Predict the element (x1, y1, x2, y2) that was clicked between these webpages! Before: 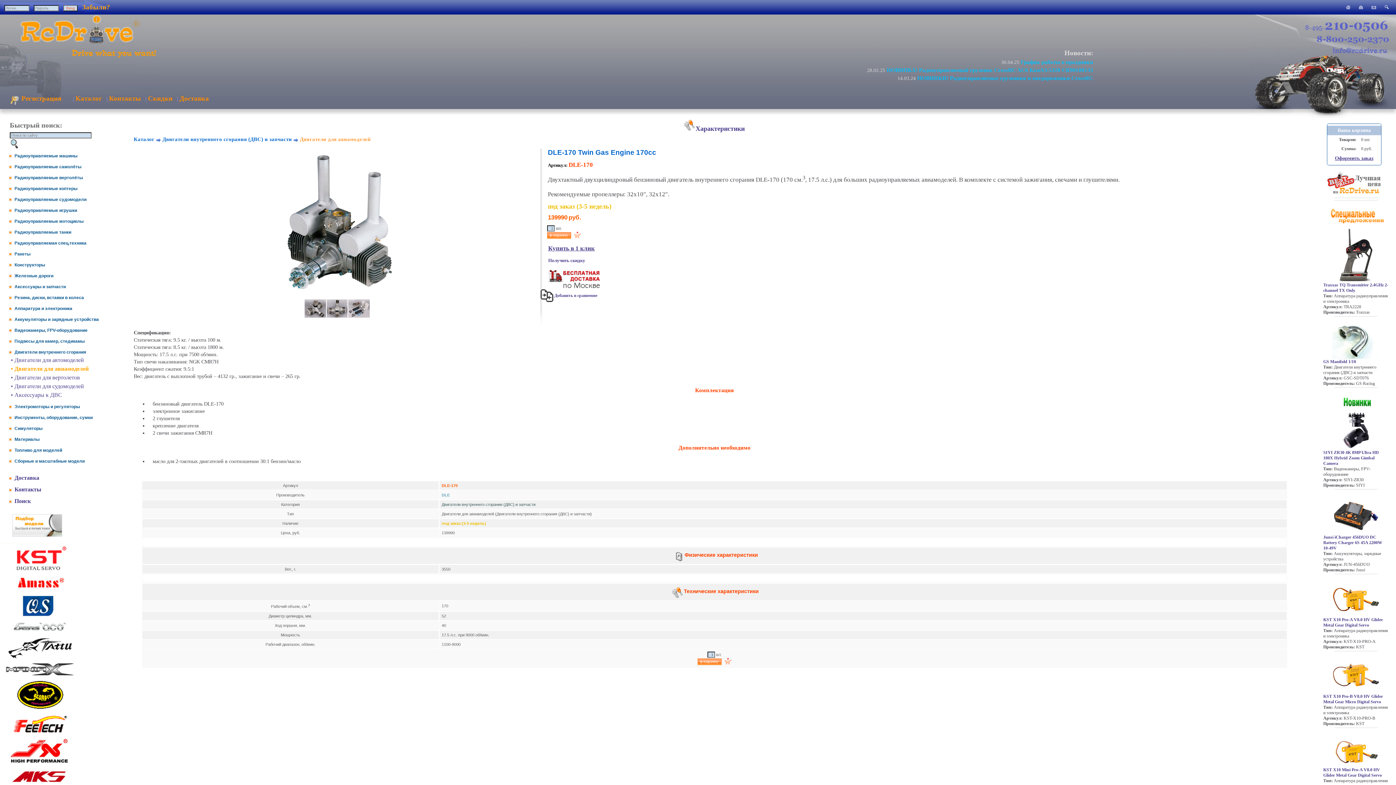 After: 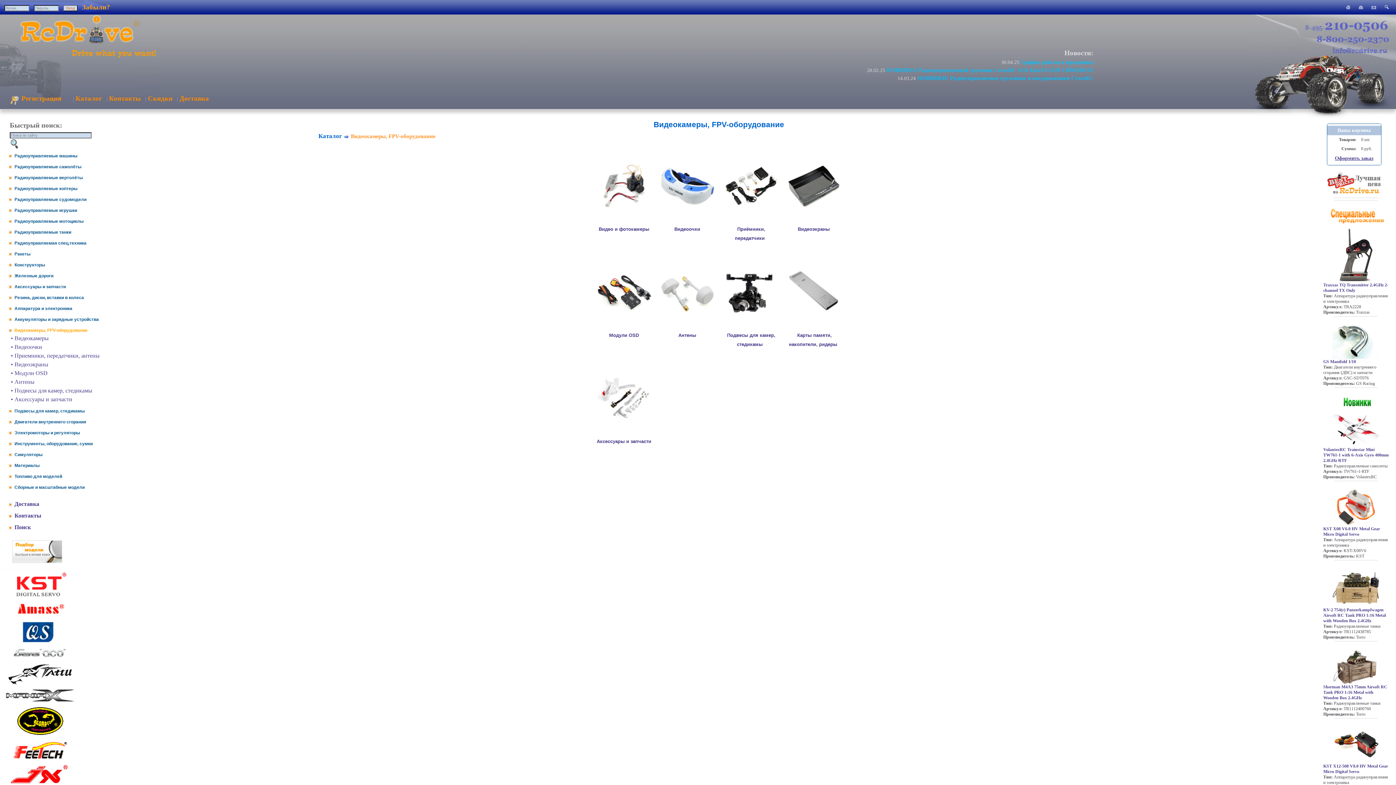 Action: bbox: (14, 328, 87, 333) label: Видеокамеры, FPV-оборудование